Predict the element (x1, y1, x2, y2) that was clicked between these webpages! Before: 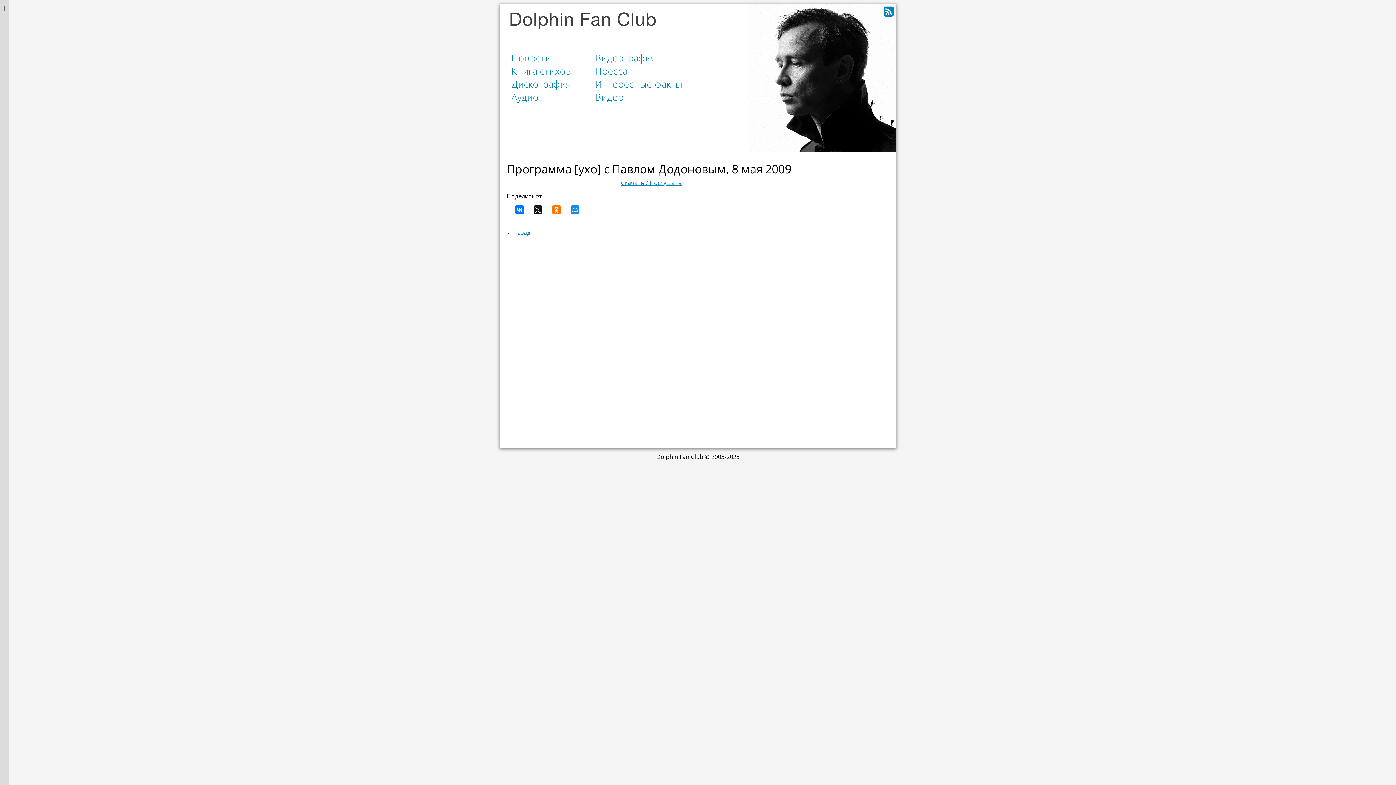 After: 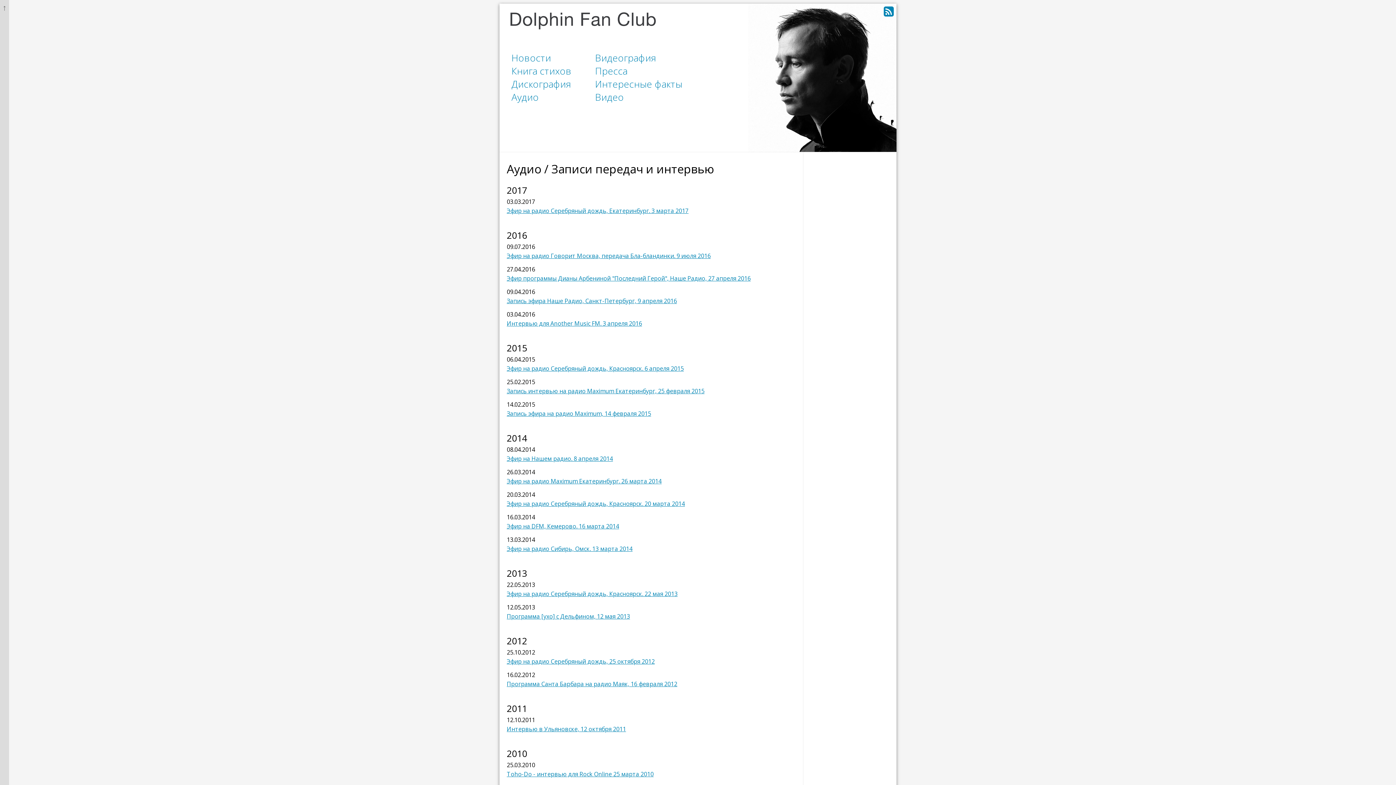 Action: label: назад bbox: (514, 228, 530, 236)